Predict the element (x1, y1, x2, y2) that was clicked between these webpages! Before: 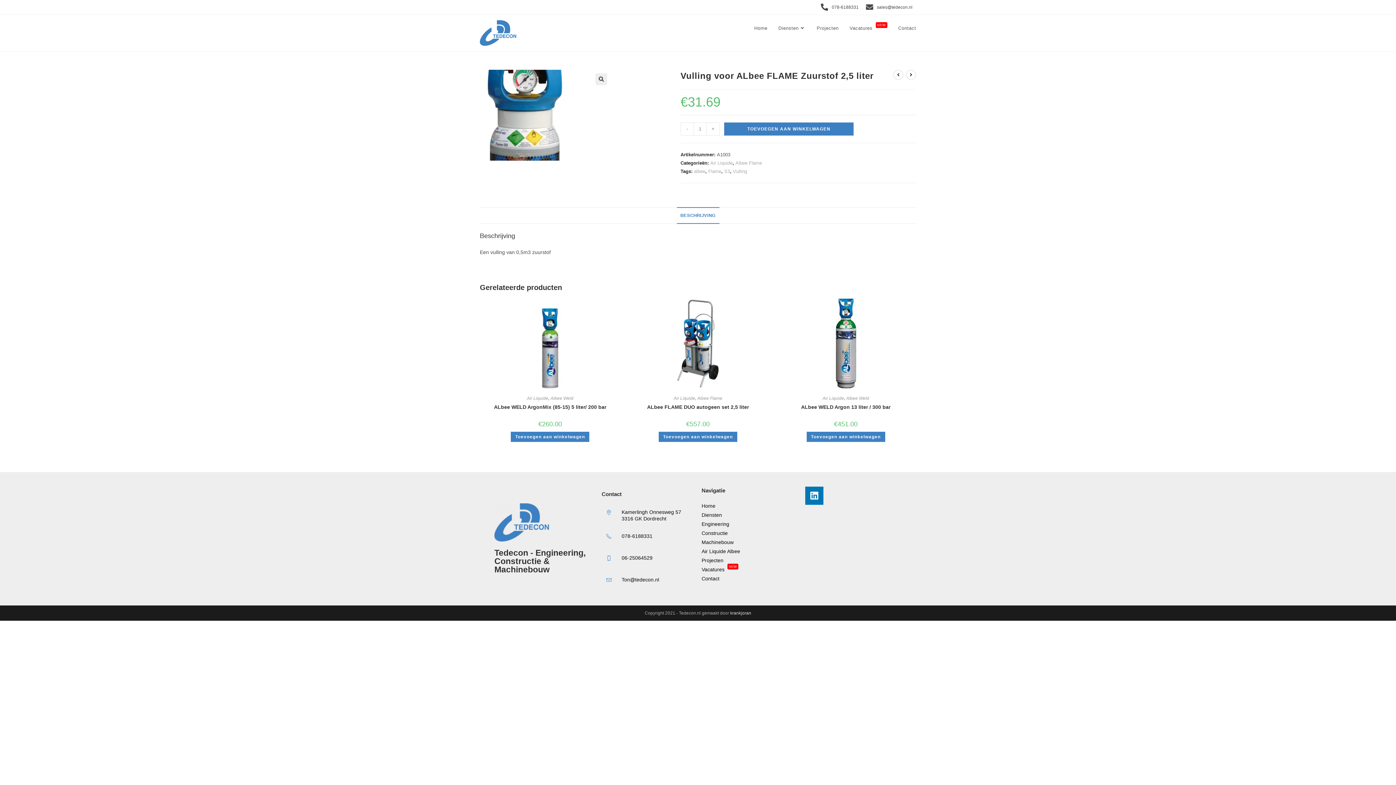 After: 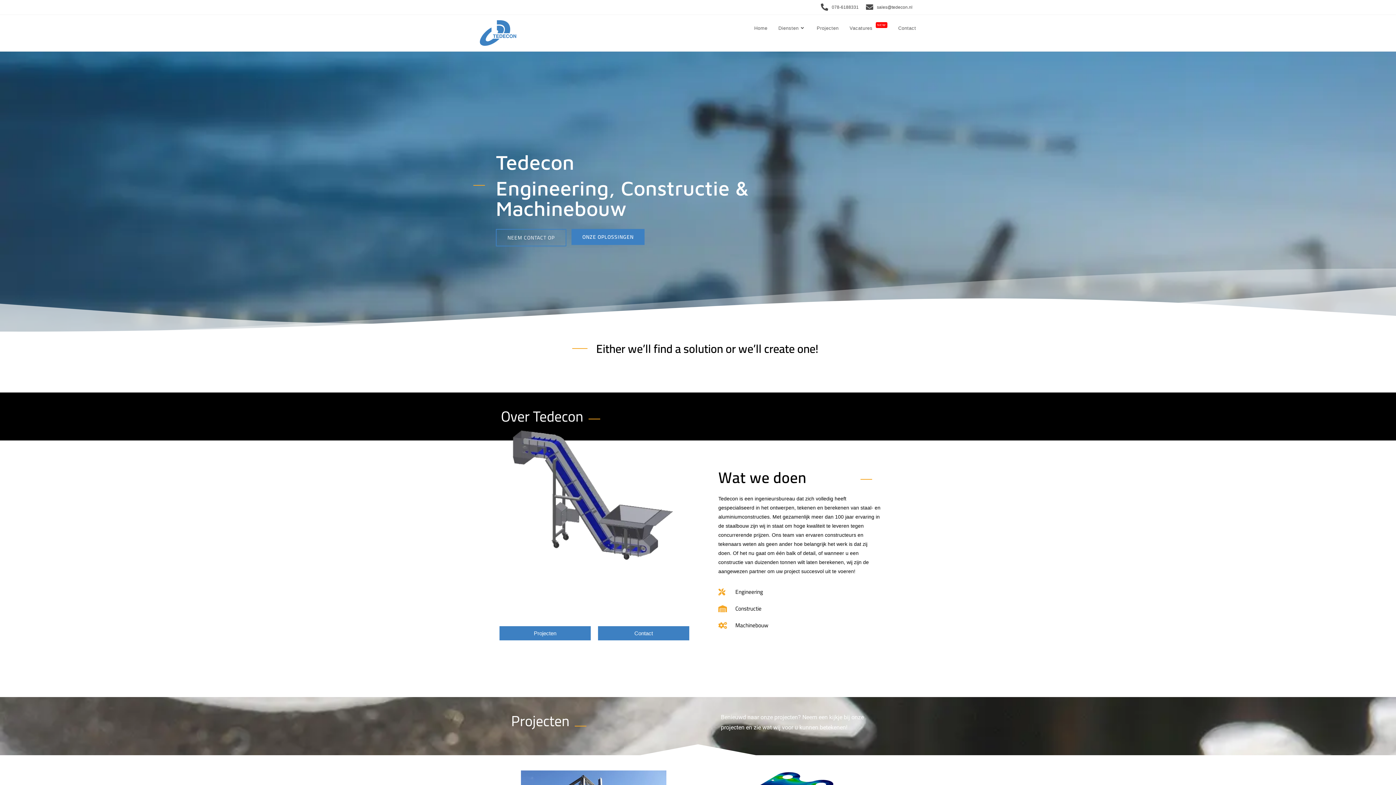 Action: bbox: (749, 14, 773, 41) label: Home